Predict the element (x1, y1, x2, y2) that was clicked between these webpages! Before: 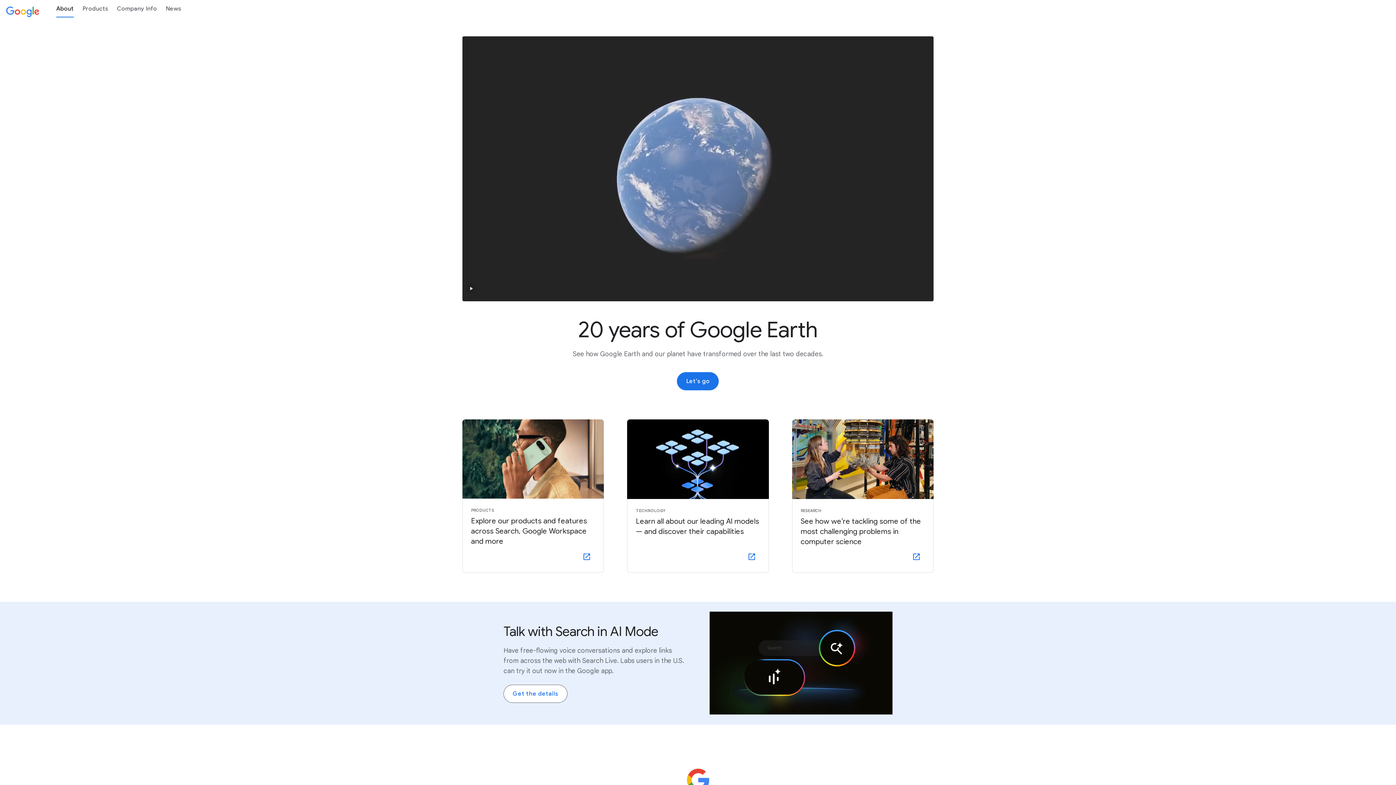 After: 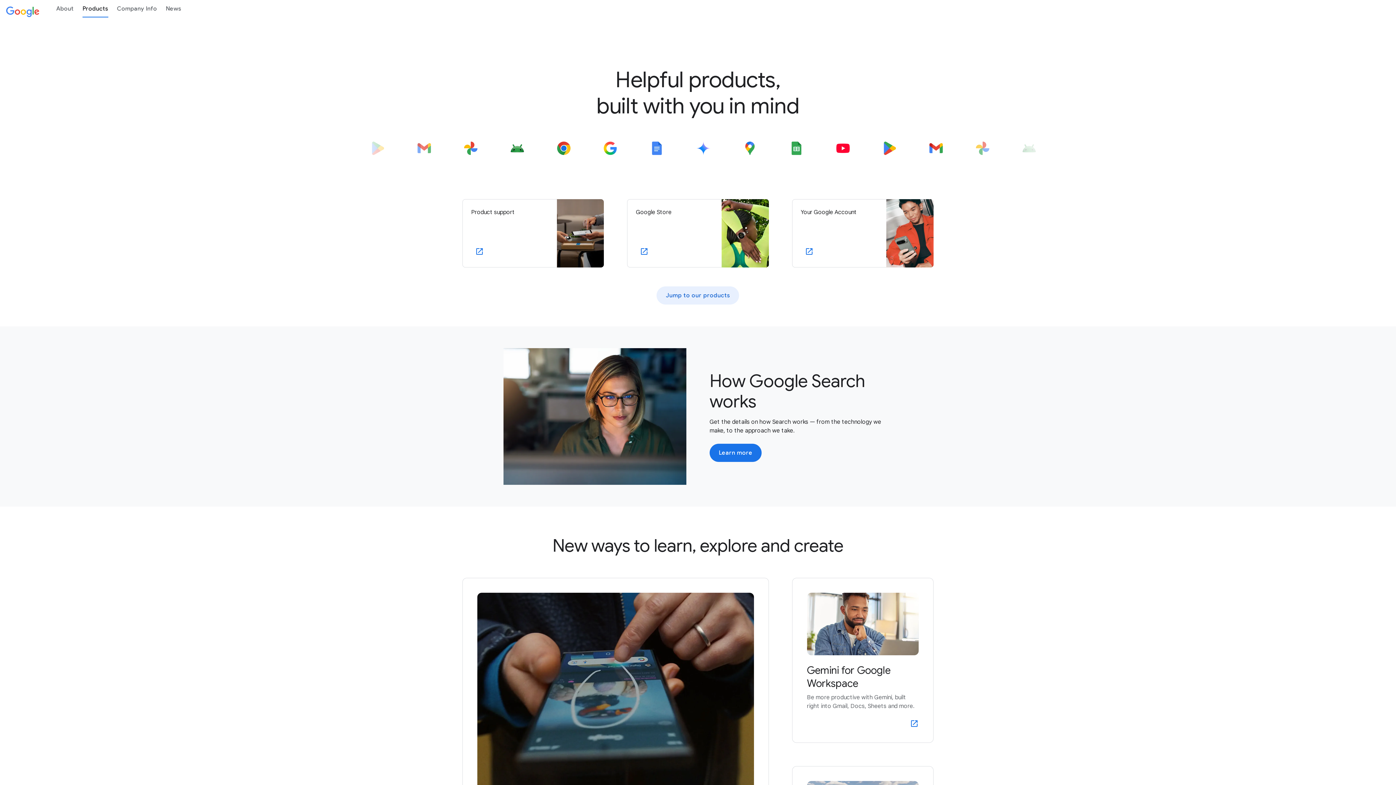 Action: bbox: (462, 419, 604, 572) label: PRODUCTS

Explore our products and features across Search, Google Workspace and more